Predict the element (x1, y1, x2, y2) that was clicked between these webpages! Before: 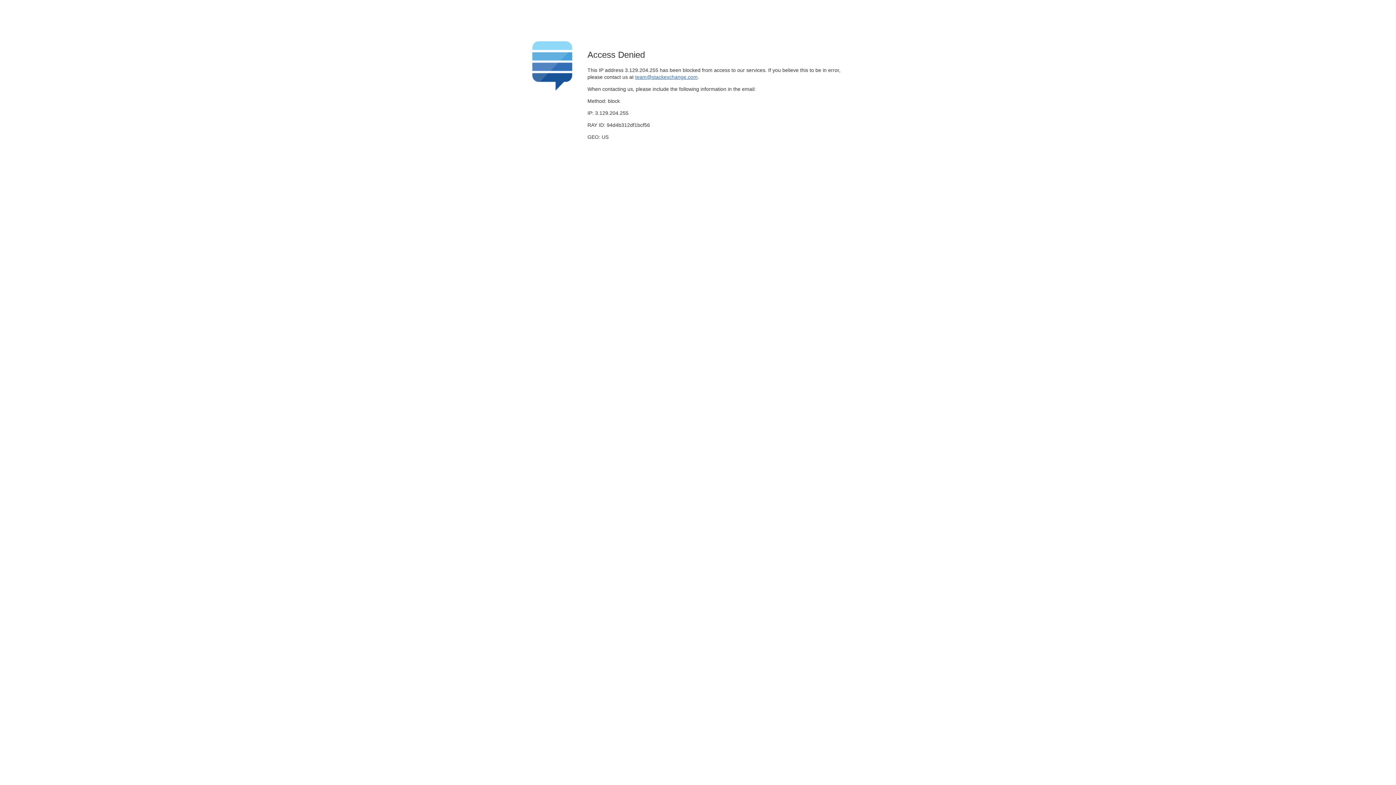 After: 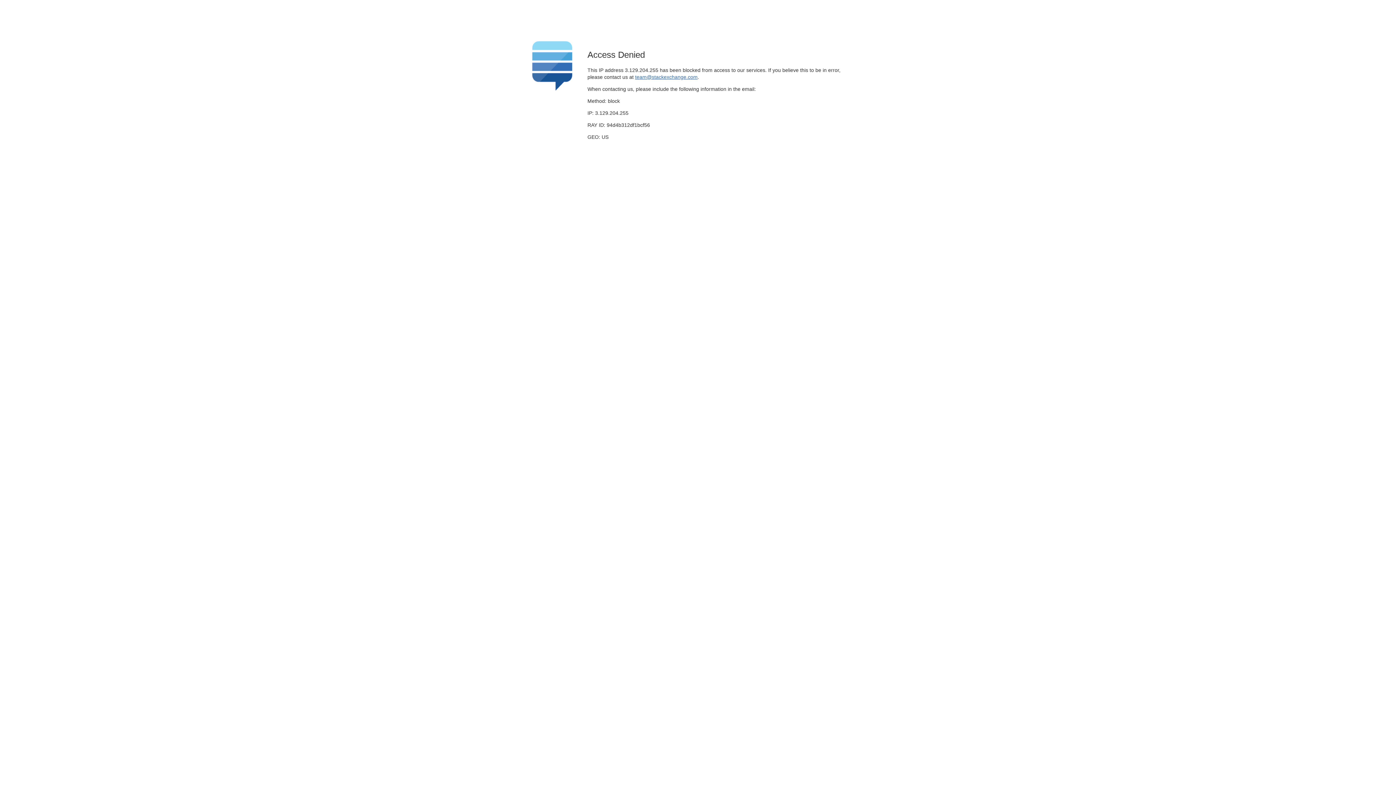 Action: bbox: (635, 74, 697, 79) label: team@stackexchange.com